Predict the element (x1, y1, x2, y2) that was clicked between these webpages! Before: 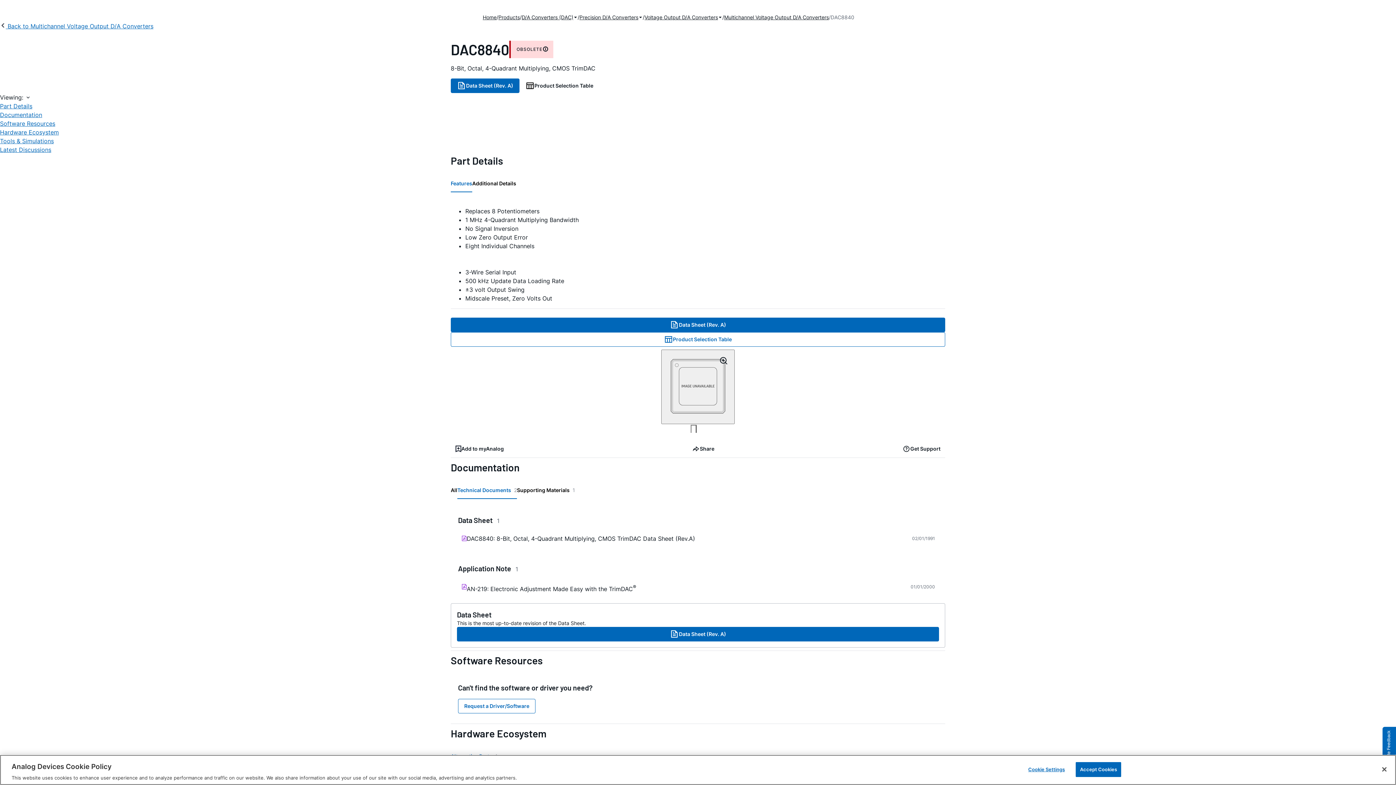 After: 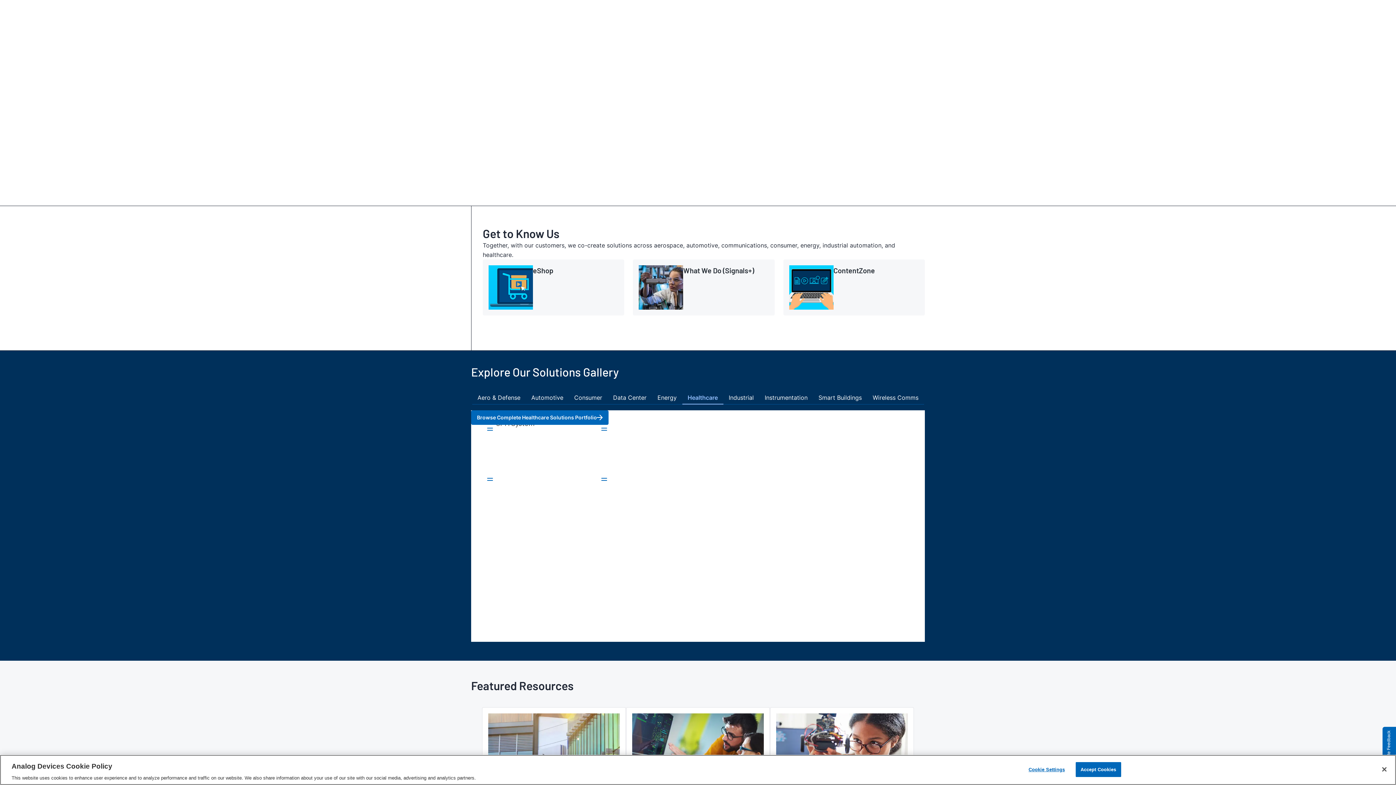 Action: bbox: (482, 13, 496, 21) label: Home